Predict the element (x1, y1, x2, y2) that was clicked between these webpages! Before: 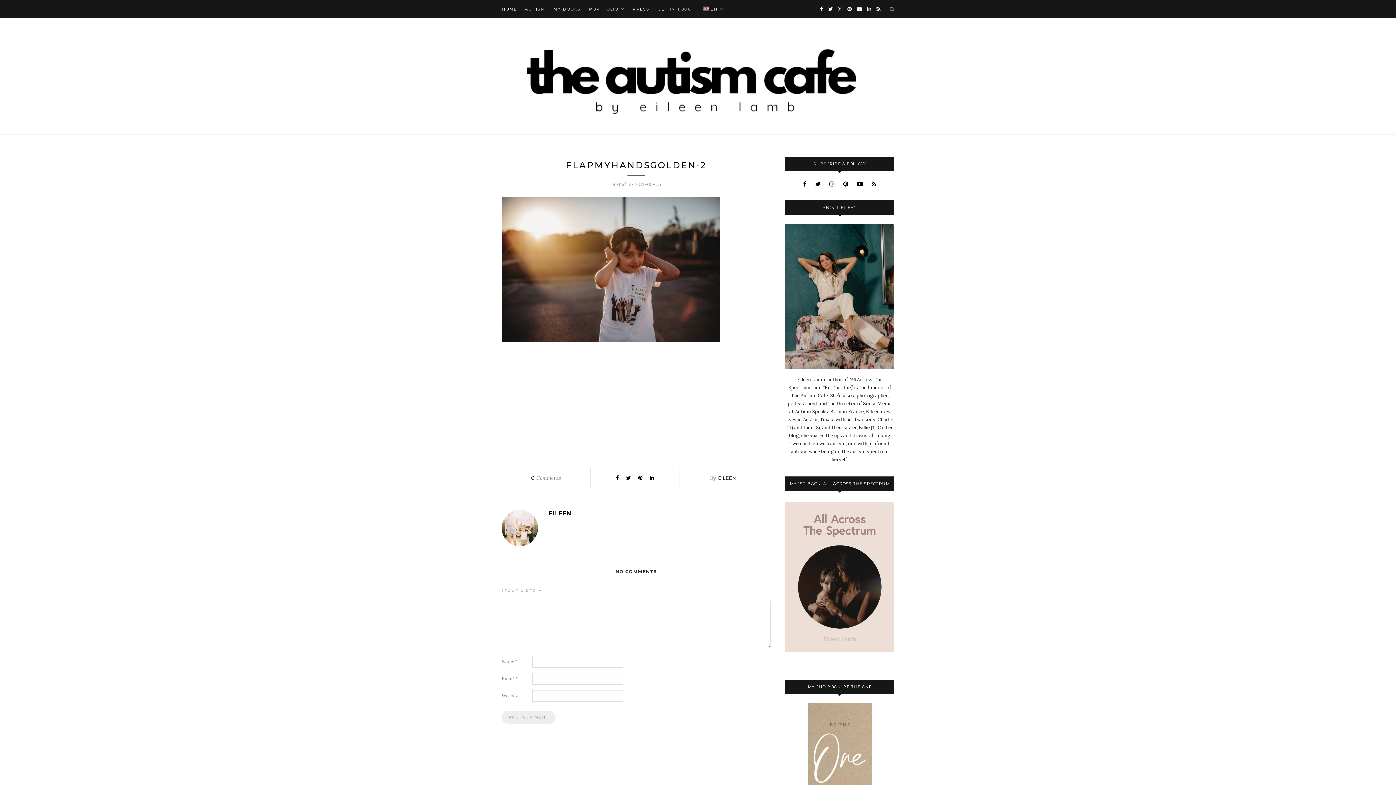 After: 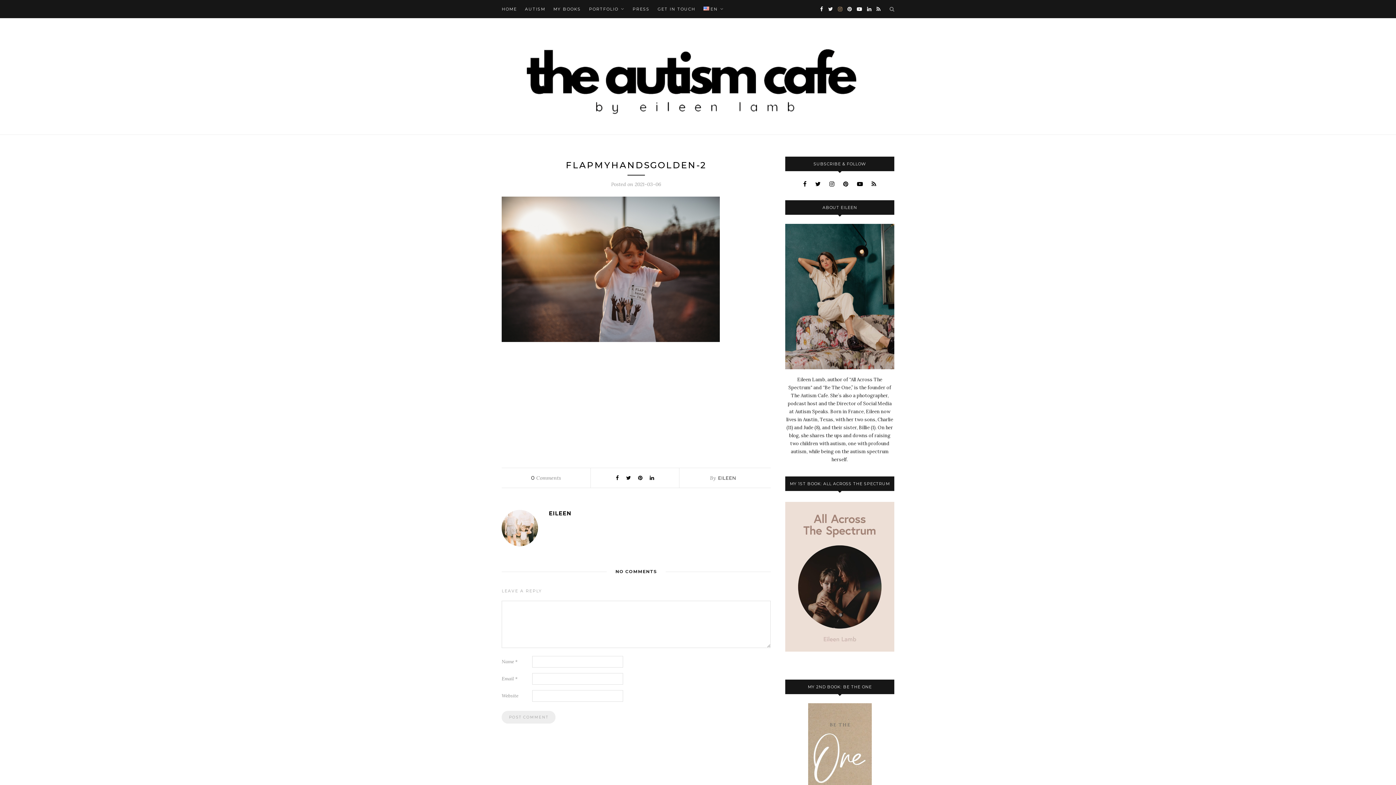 Action: bbox: (838, 0, 842, 18)